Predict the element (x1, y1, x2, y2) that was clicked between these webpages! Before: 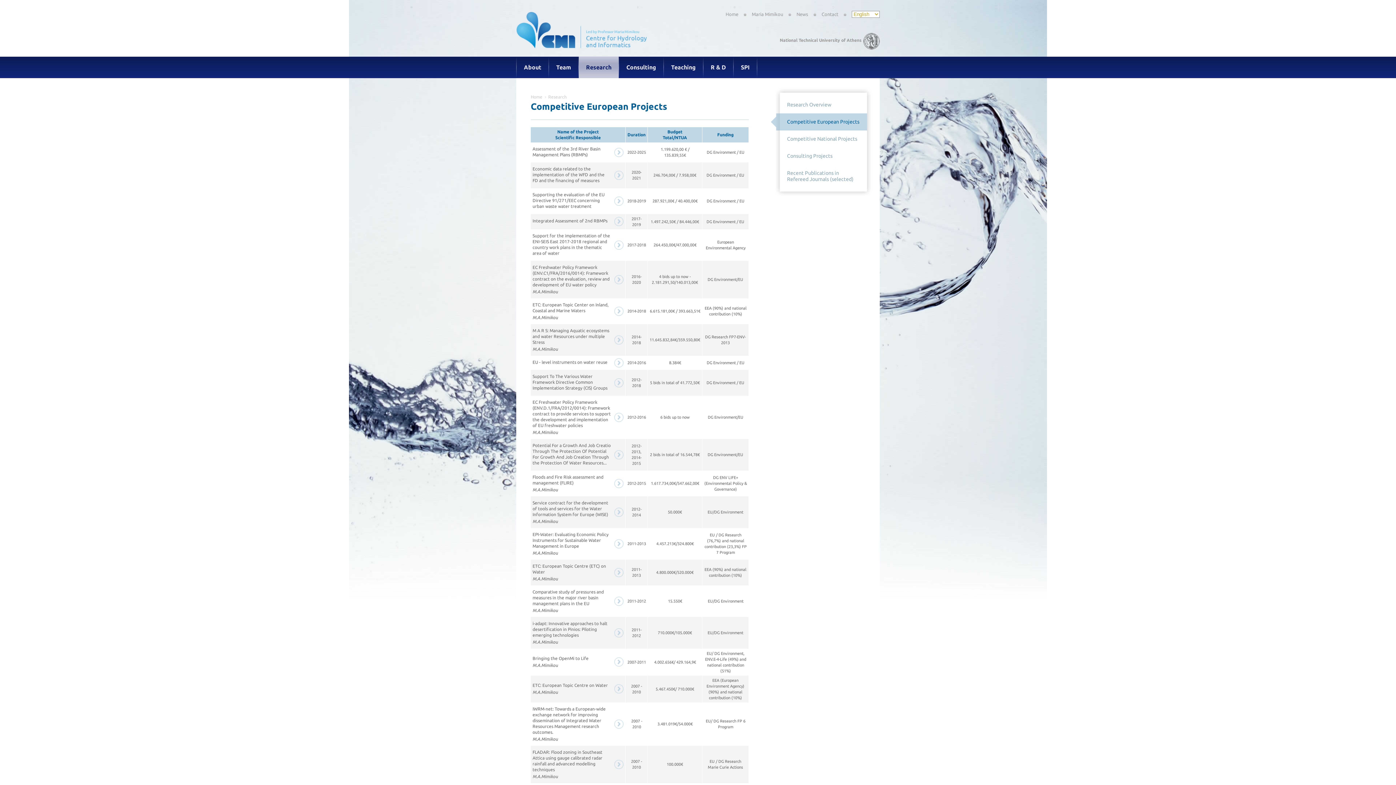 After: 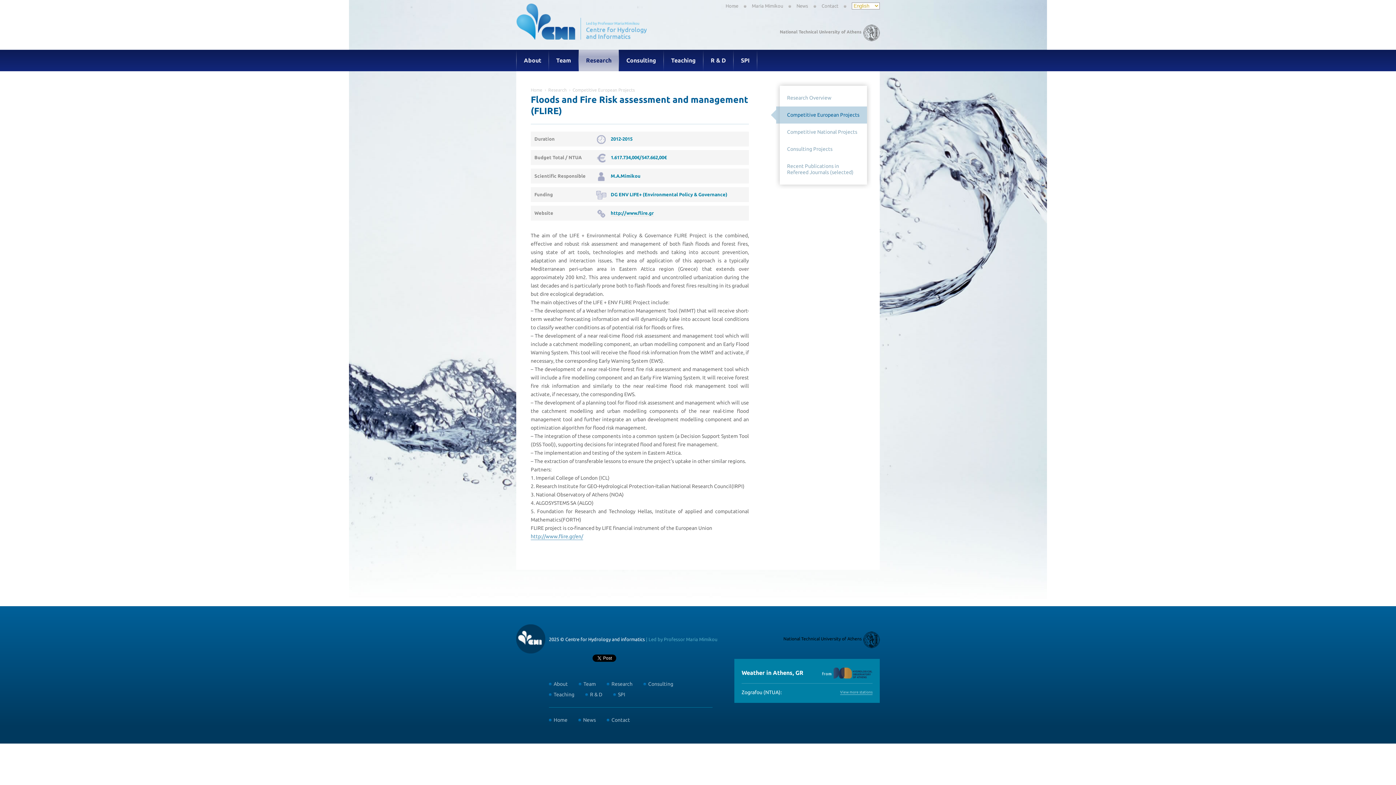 Action: label: Floods and Fire Risk assessment and management (FLIRE)

M.A.Mimikou bbox: (532, 472, 624, 494)